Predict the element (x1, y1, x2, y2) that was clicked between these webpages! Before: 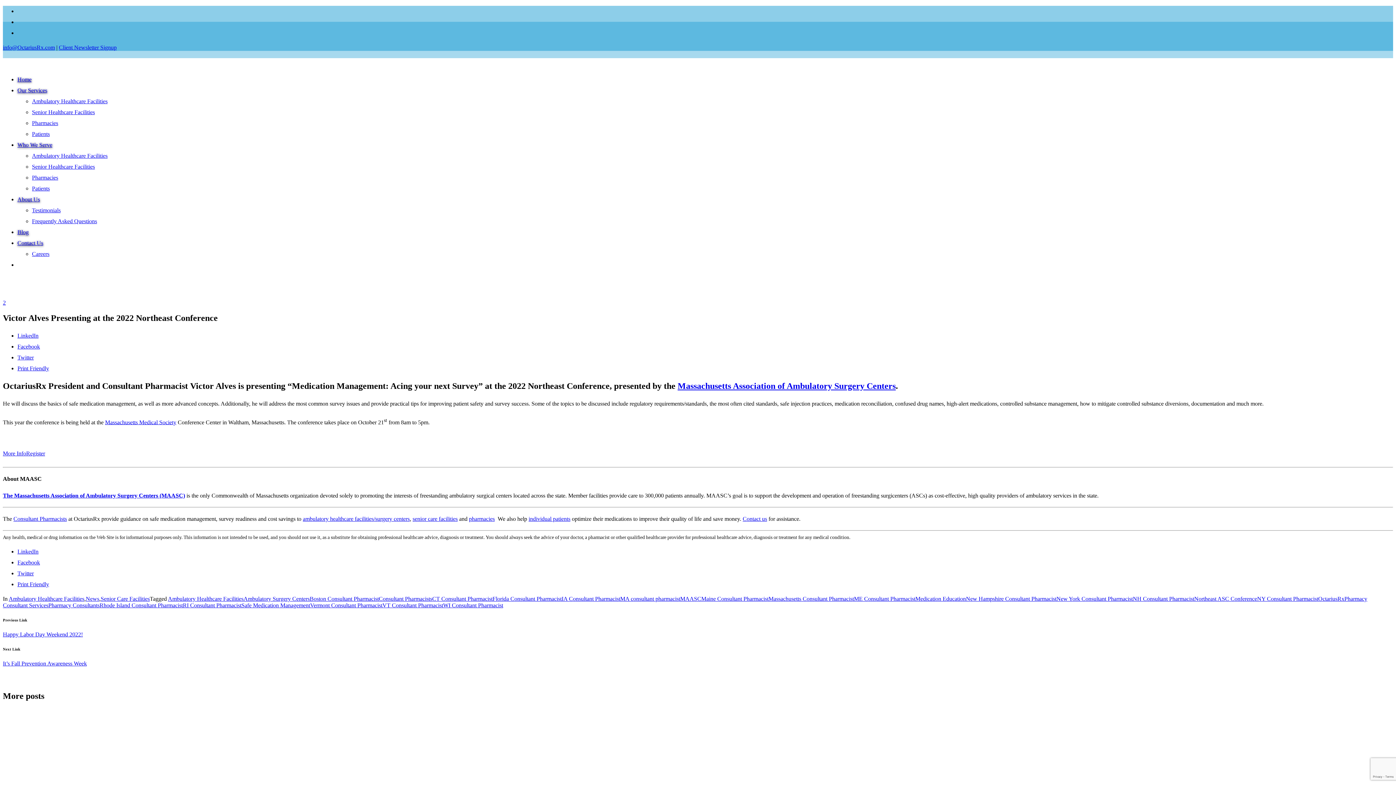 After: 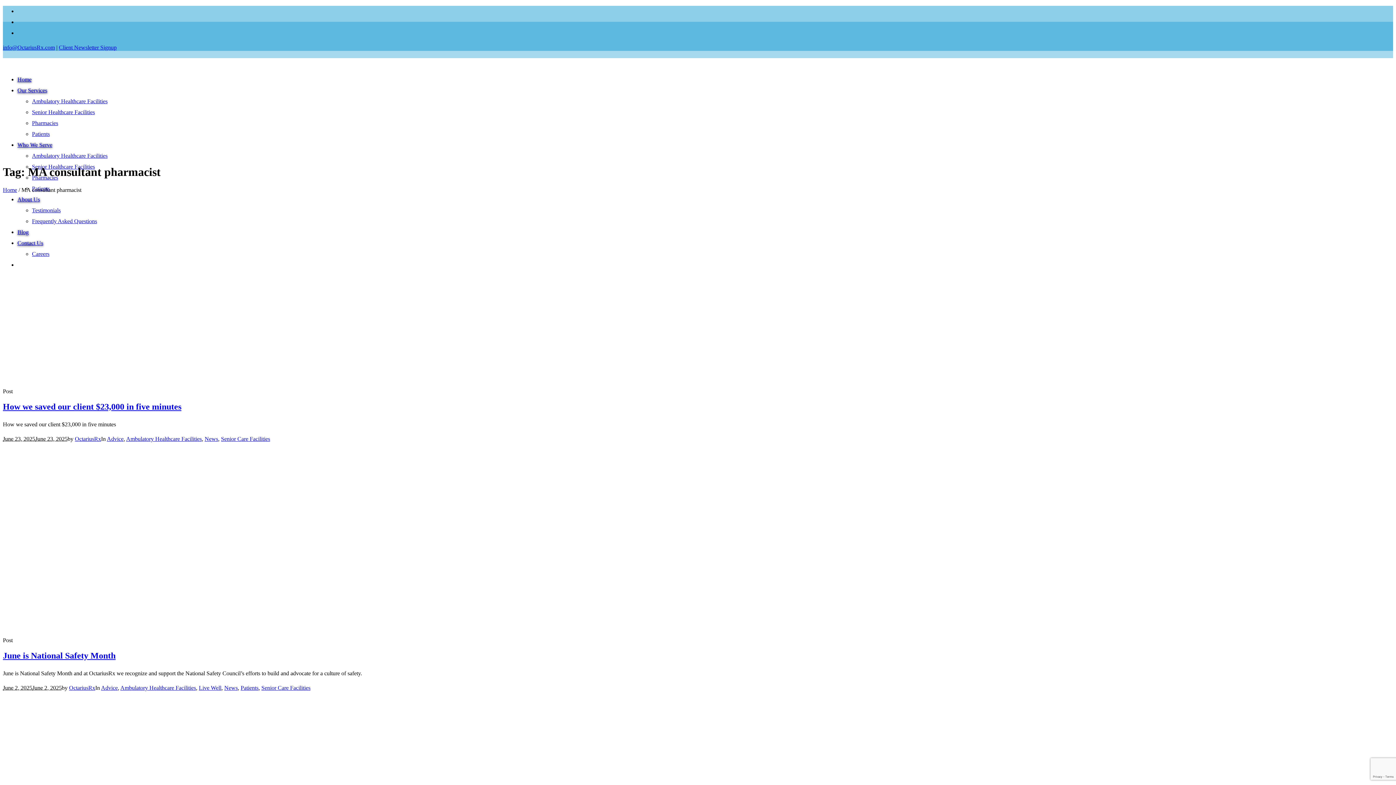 Action: bbox: (620, 595, 680, 602) label: MA consultant pharmacist